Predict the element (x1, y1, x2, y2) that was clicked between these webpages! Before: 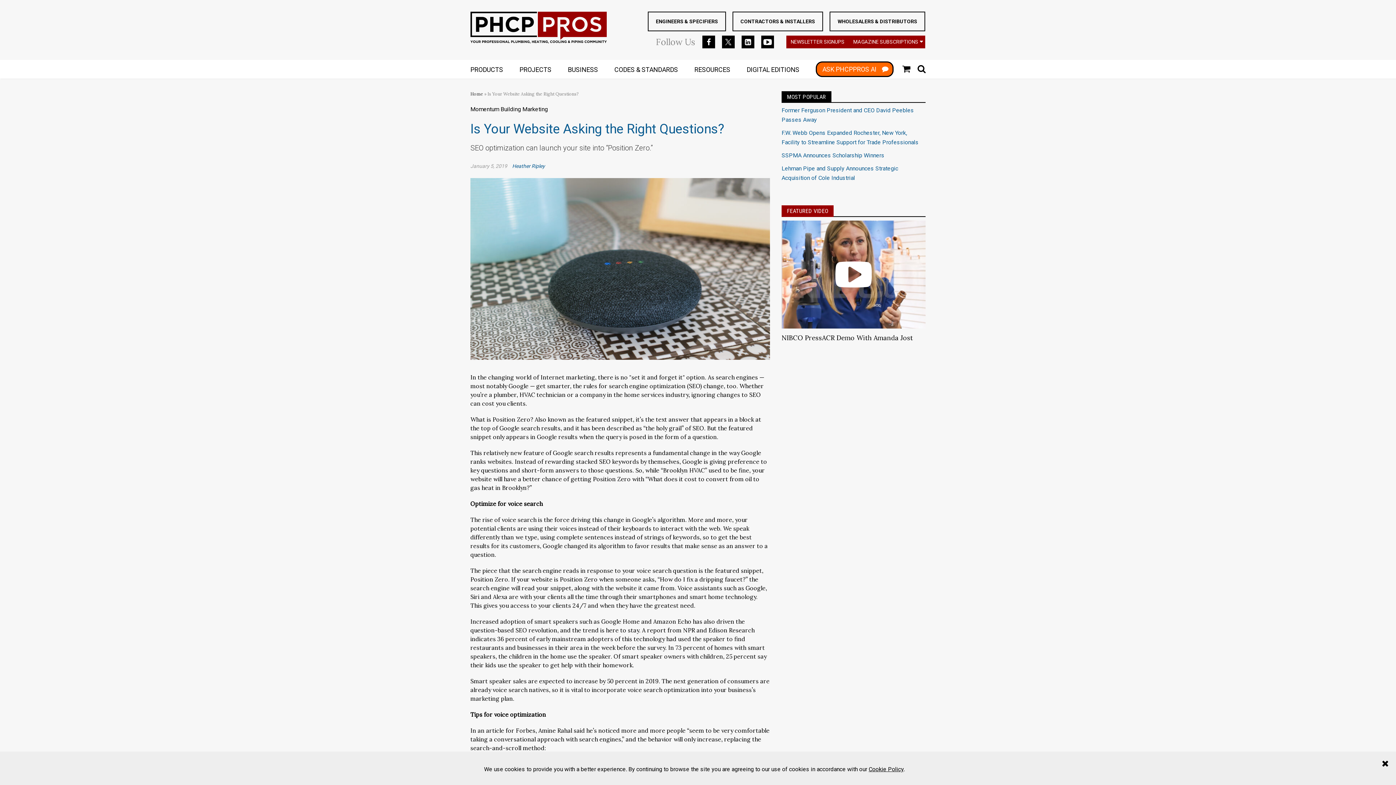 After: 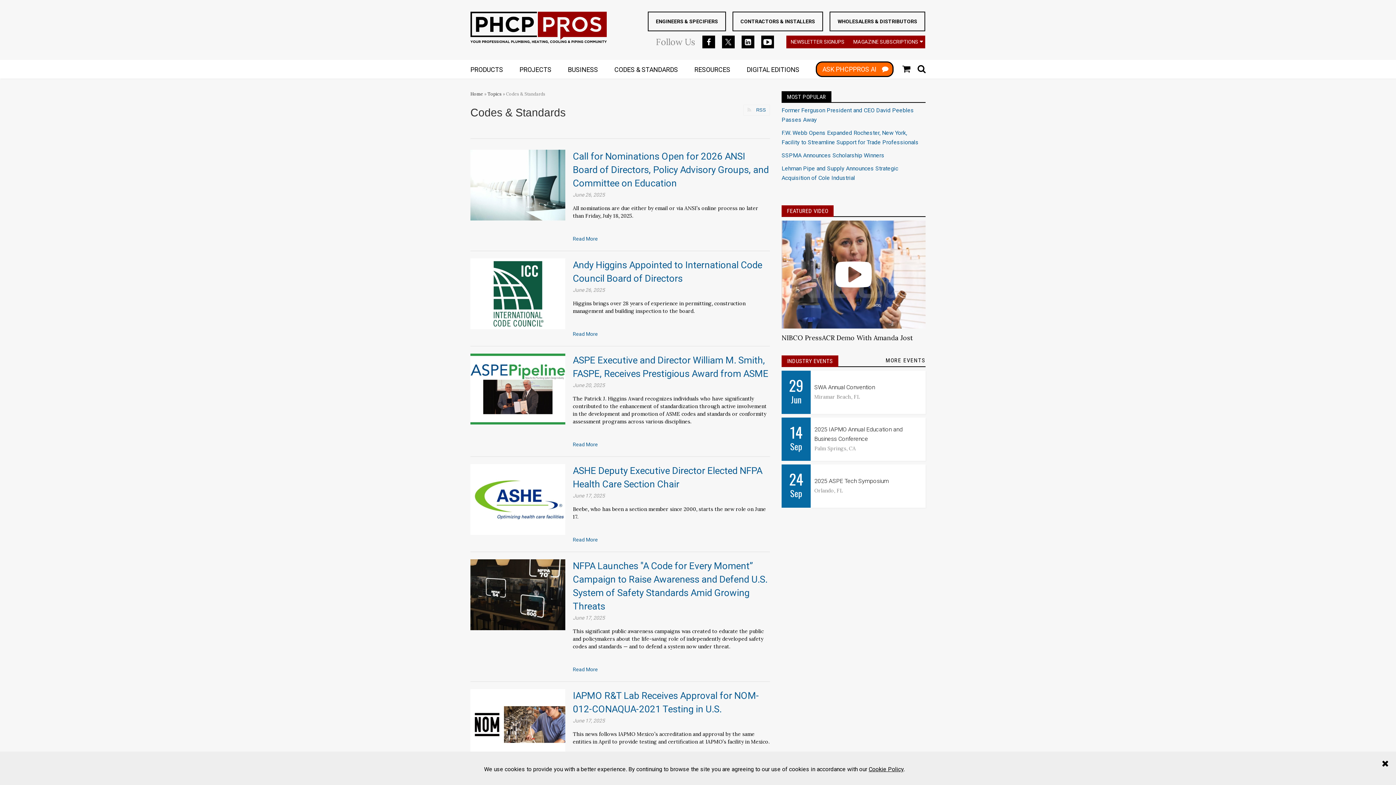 Action: label: CODES & STANDARDS bbox: (614, 60, 694, 78)